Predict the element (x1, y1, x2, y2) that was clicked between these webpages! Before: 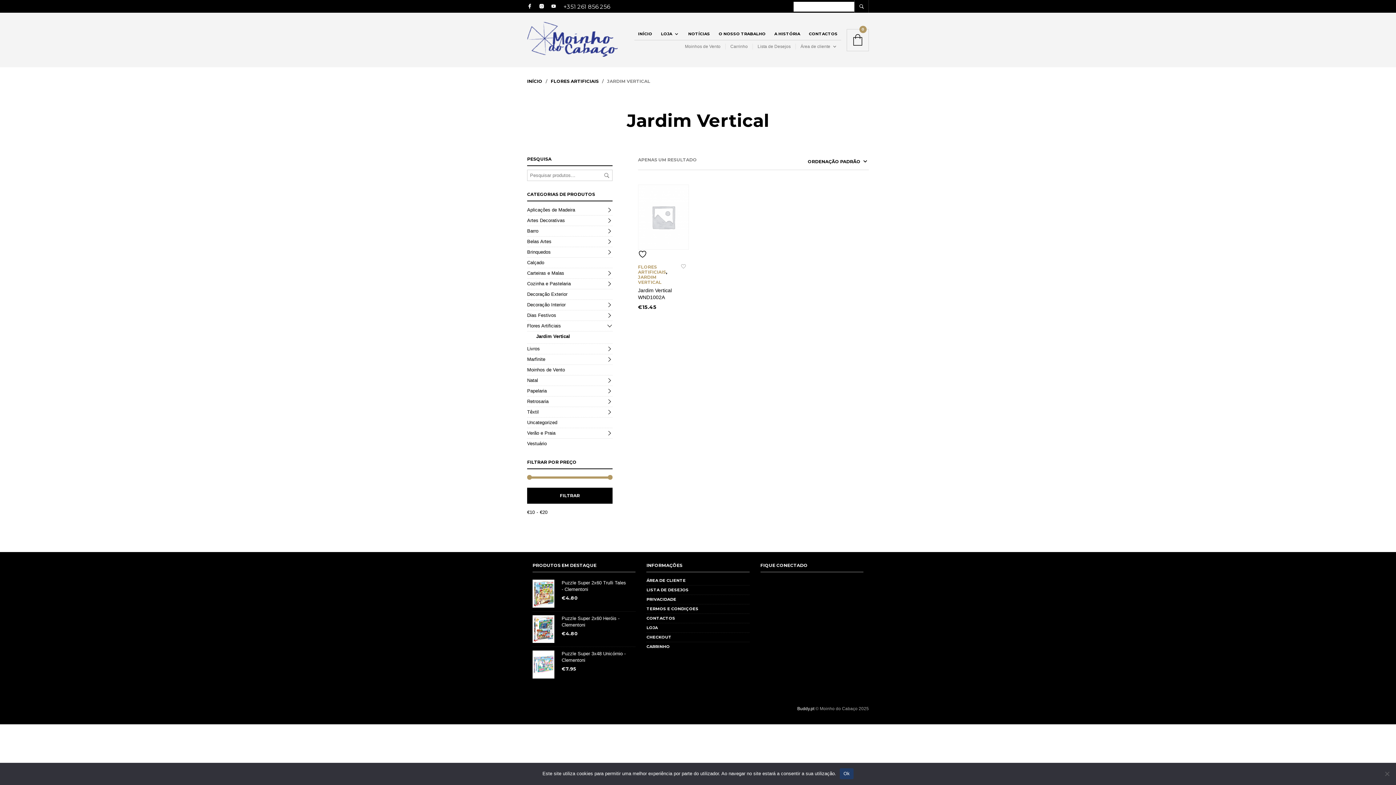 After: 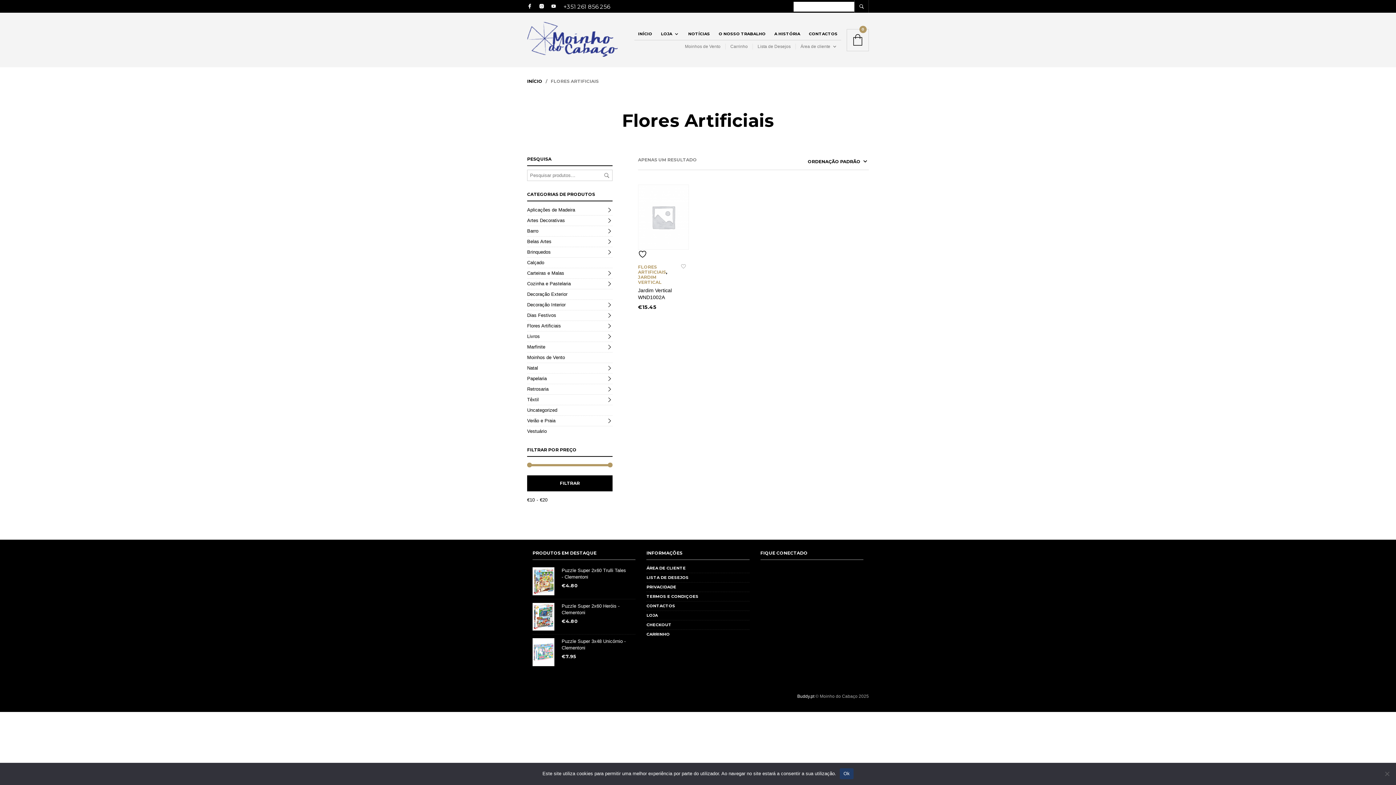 Action: bbox: (550, 78, 598, 84) label: FLORES ARTIFICIAIS